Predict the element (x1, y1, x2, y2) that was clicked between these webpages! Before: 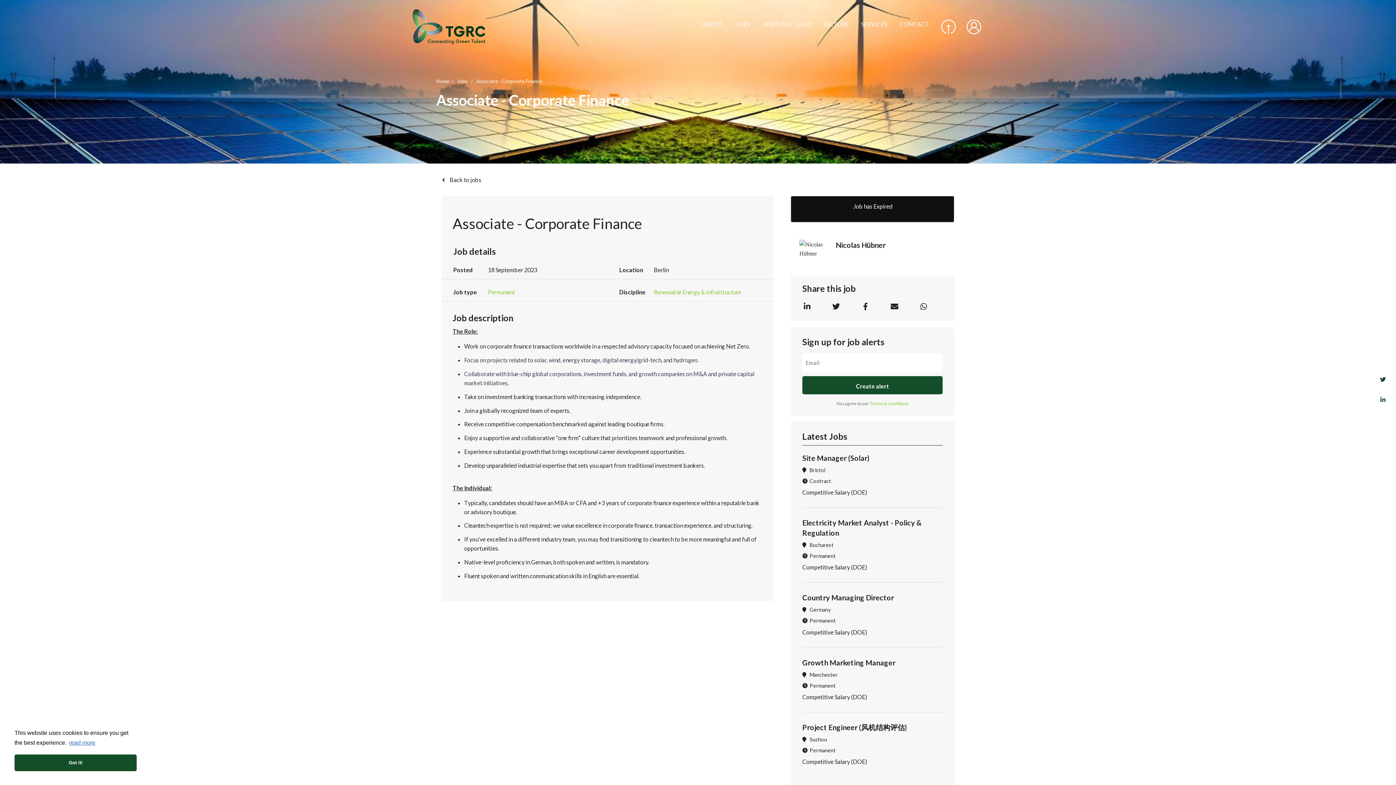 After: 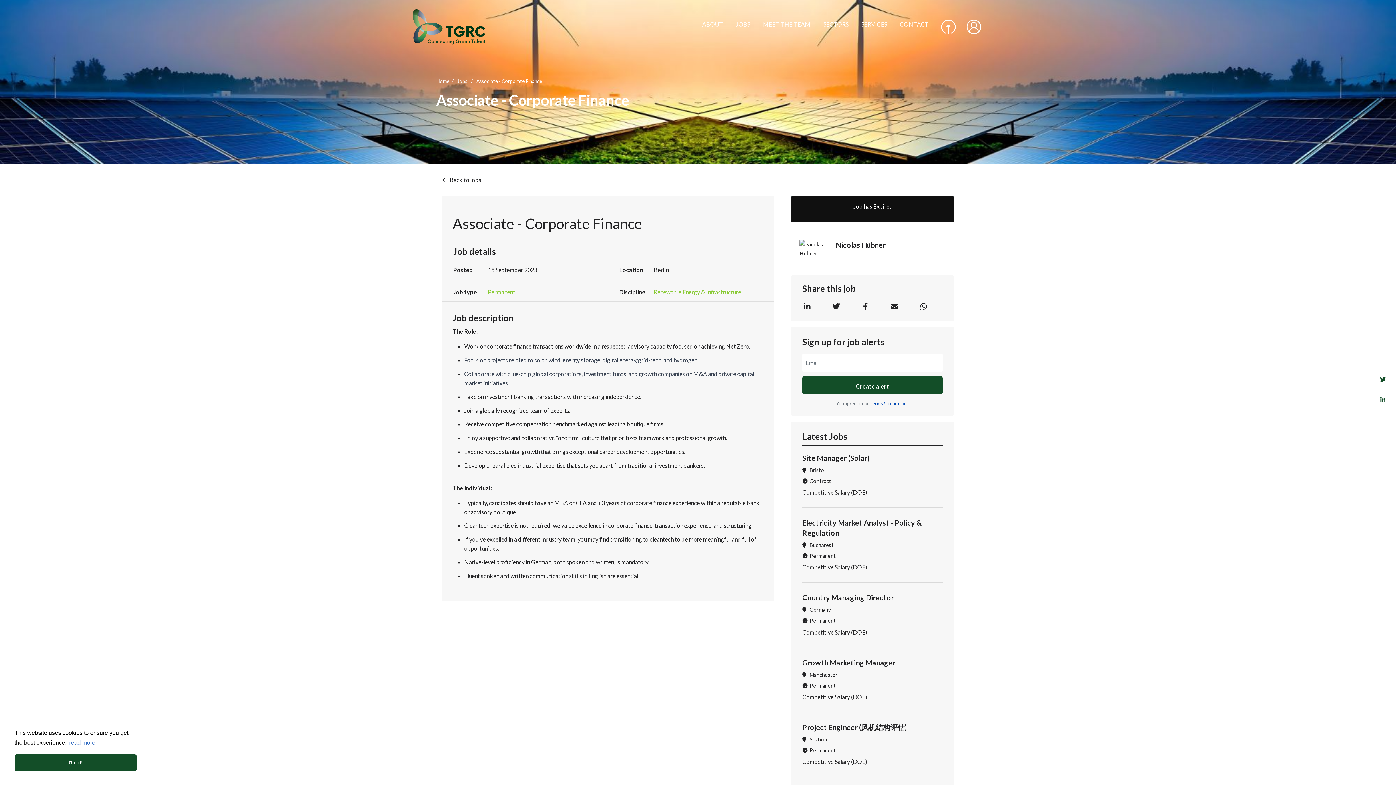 Action: bbox: (869, 400, 909, 406) label: Terms & conditions